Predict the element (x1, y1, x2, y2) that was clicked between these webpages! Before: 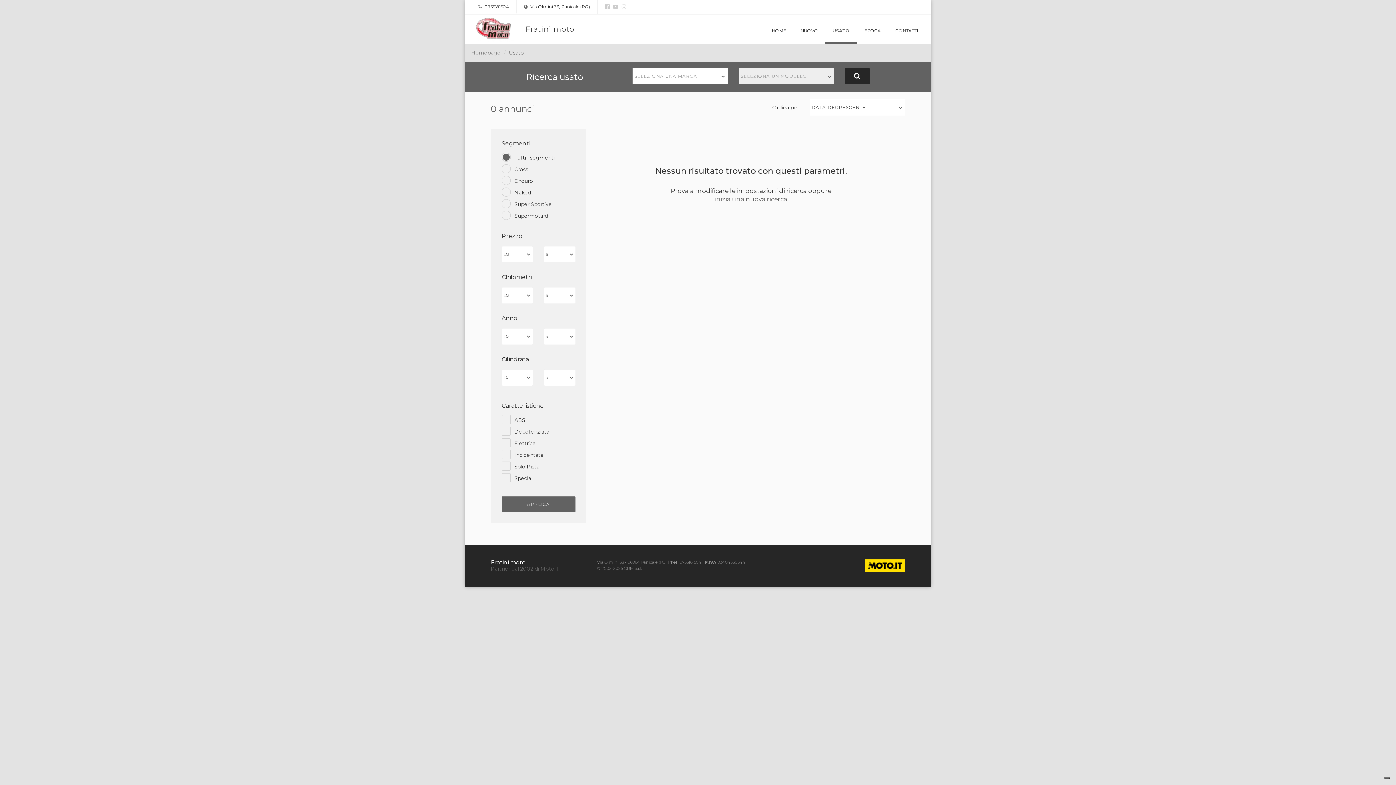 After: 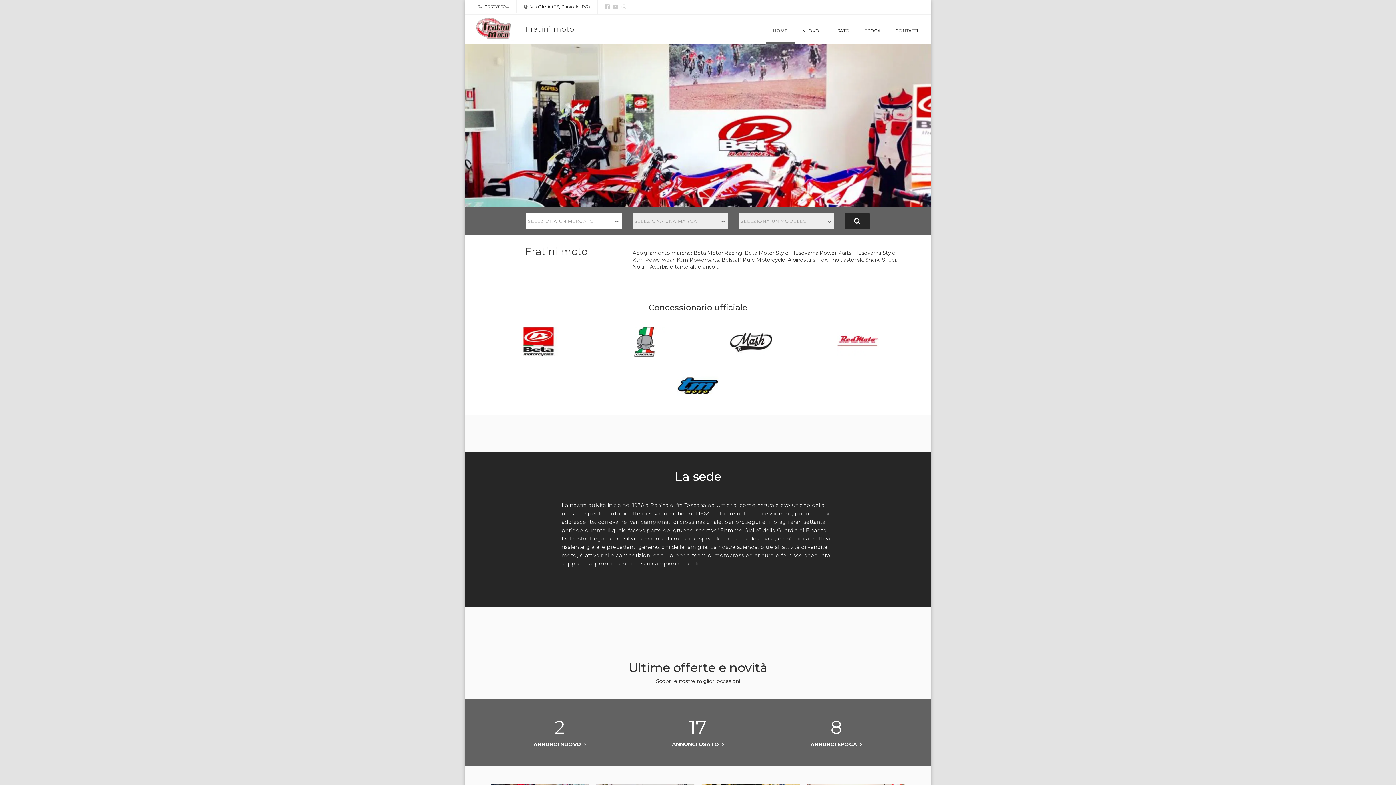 Action: bbox: (465, 16, 579, 42) label:   Fratini moto